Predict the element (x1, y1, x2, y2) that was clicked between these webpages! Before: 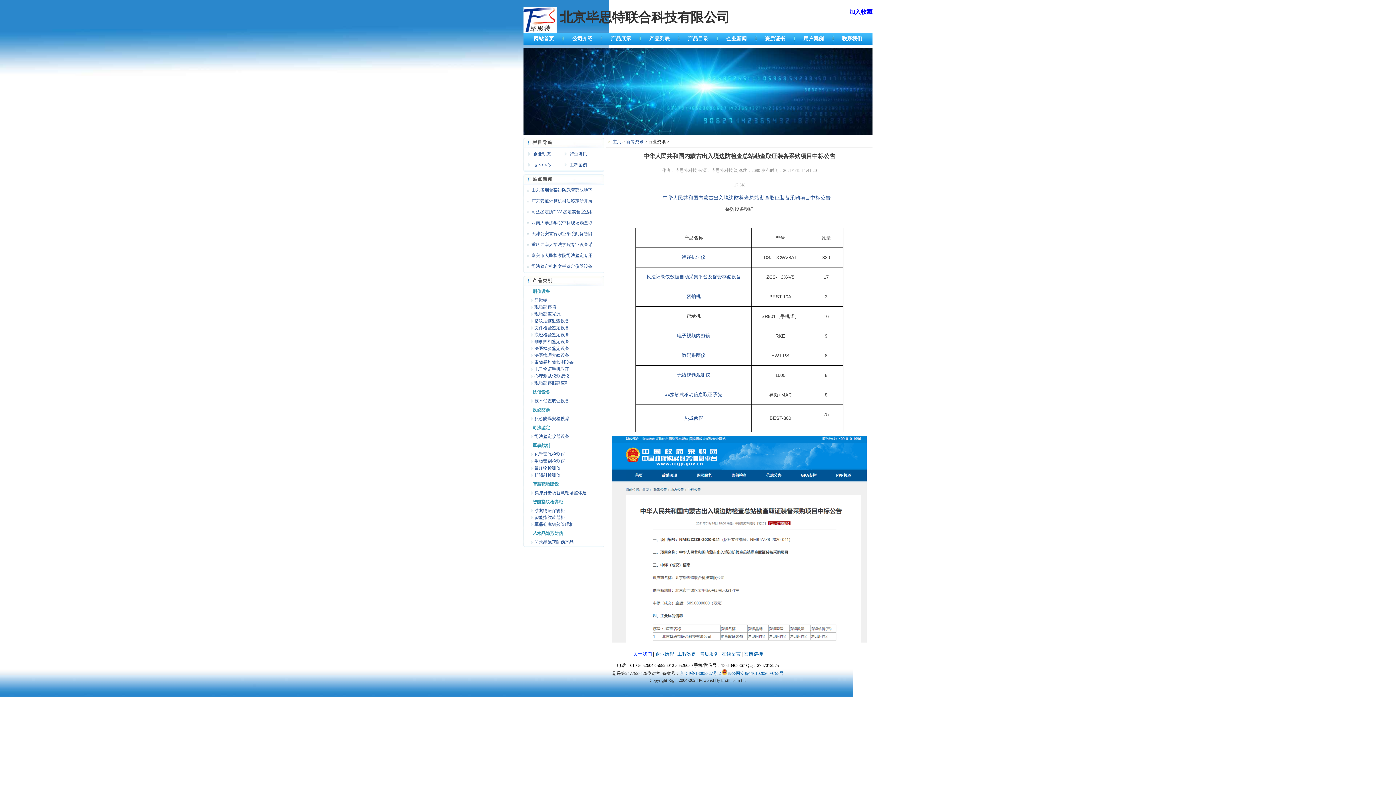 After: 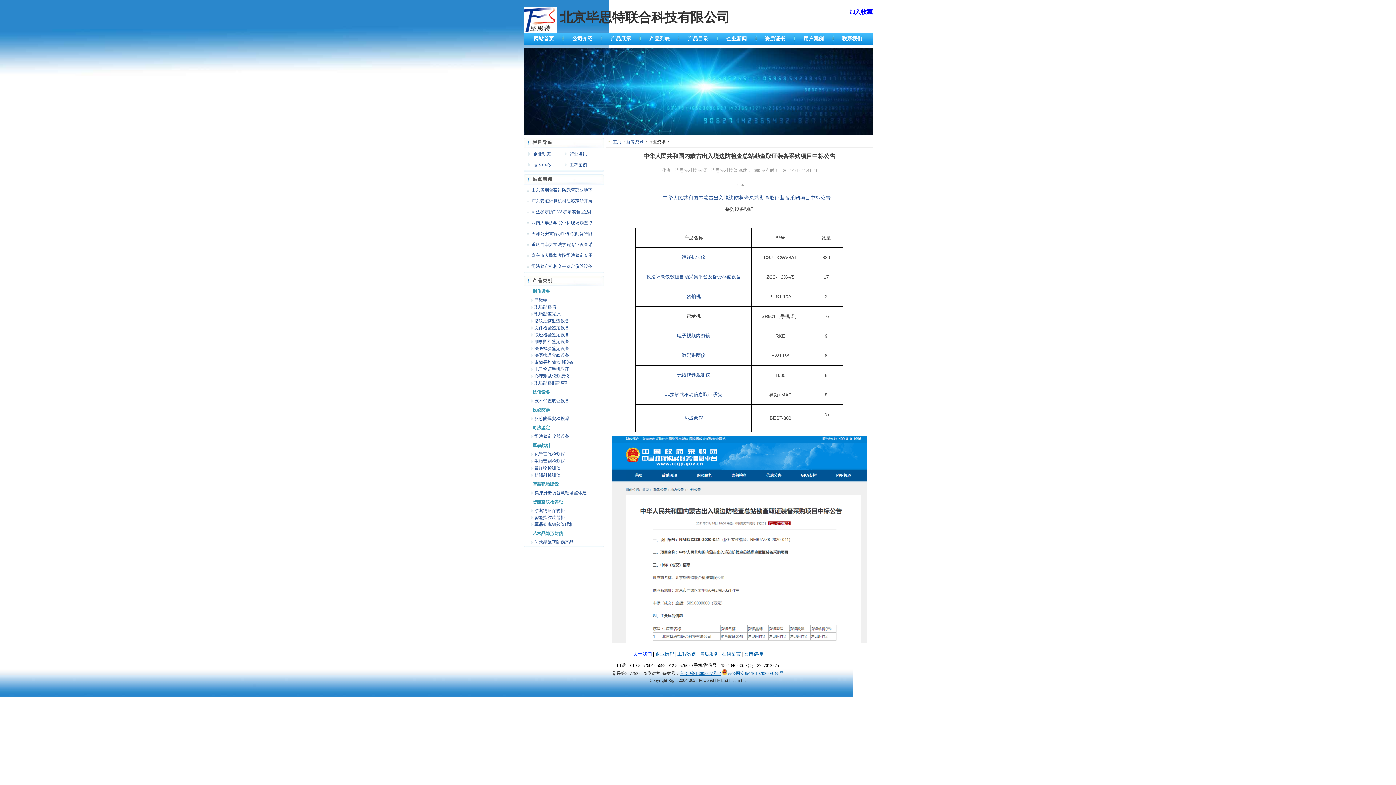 Action: label: 京ICP备13005327号-2 bbox: (680, 671, 721, 676)